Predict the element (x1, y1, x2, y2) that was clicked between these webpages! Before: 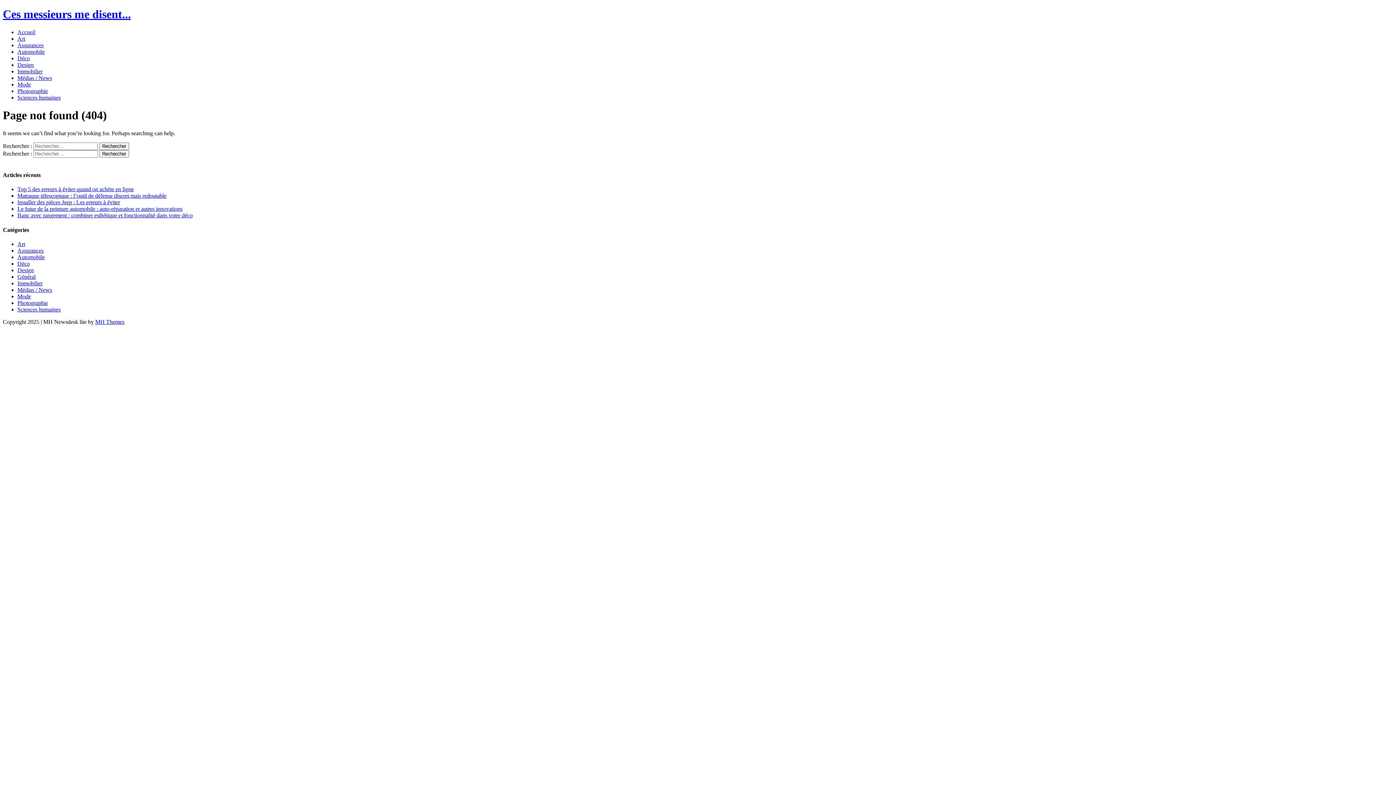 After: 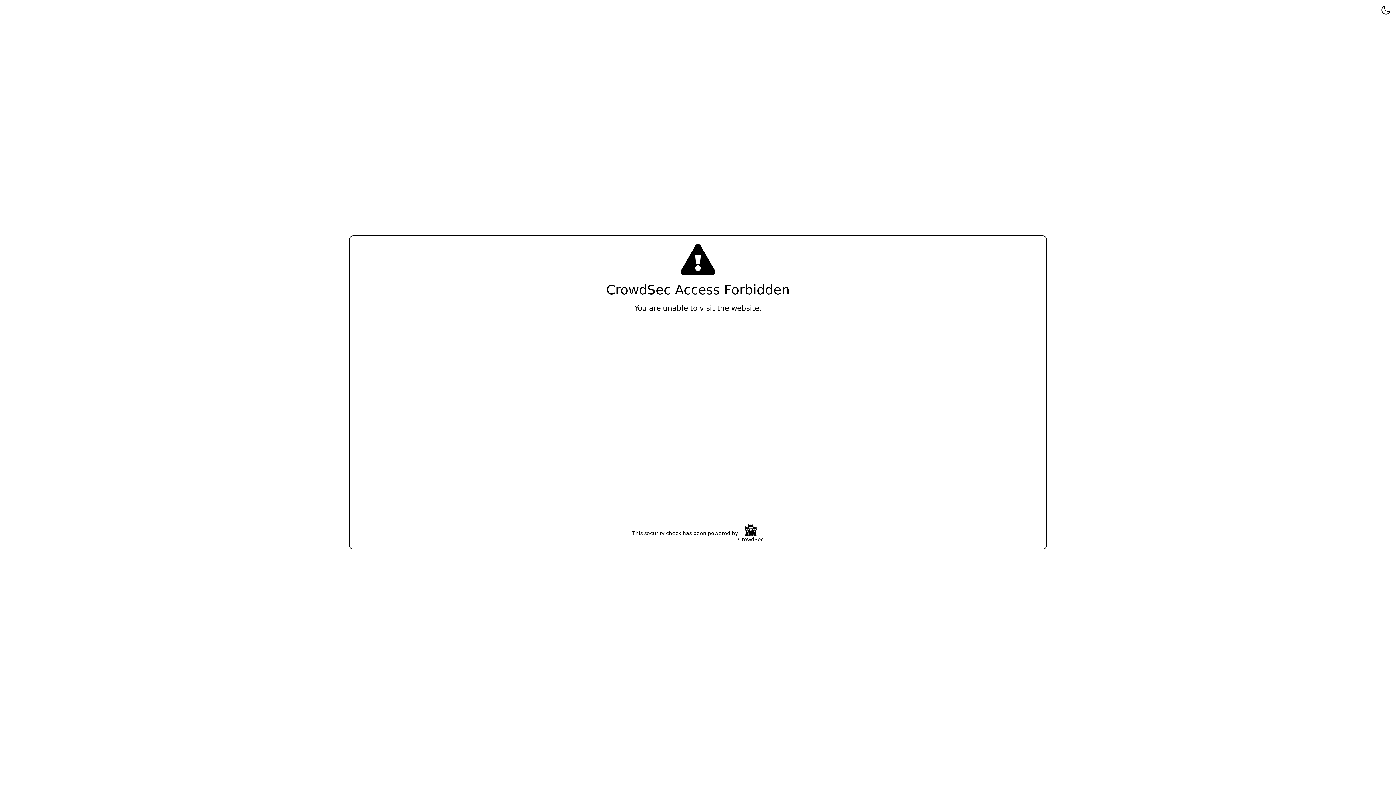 Action: label: Design bbox: (17, 61, 33, 67)